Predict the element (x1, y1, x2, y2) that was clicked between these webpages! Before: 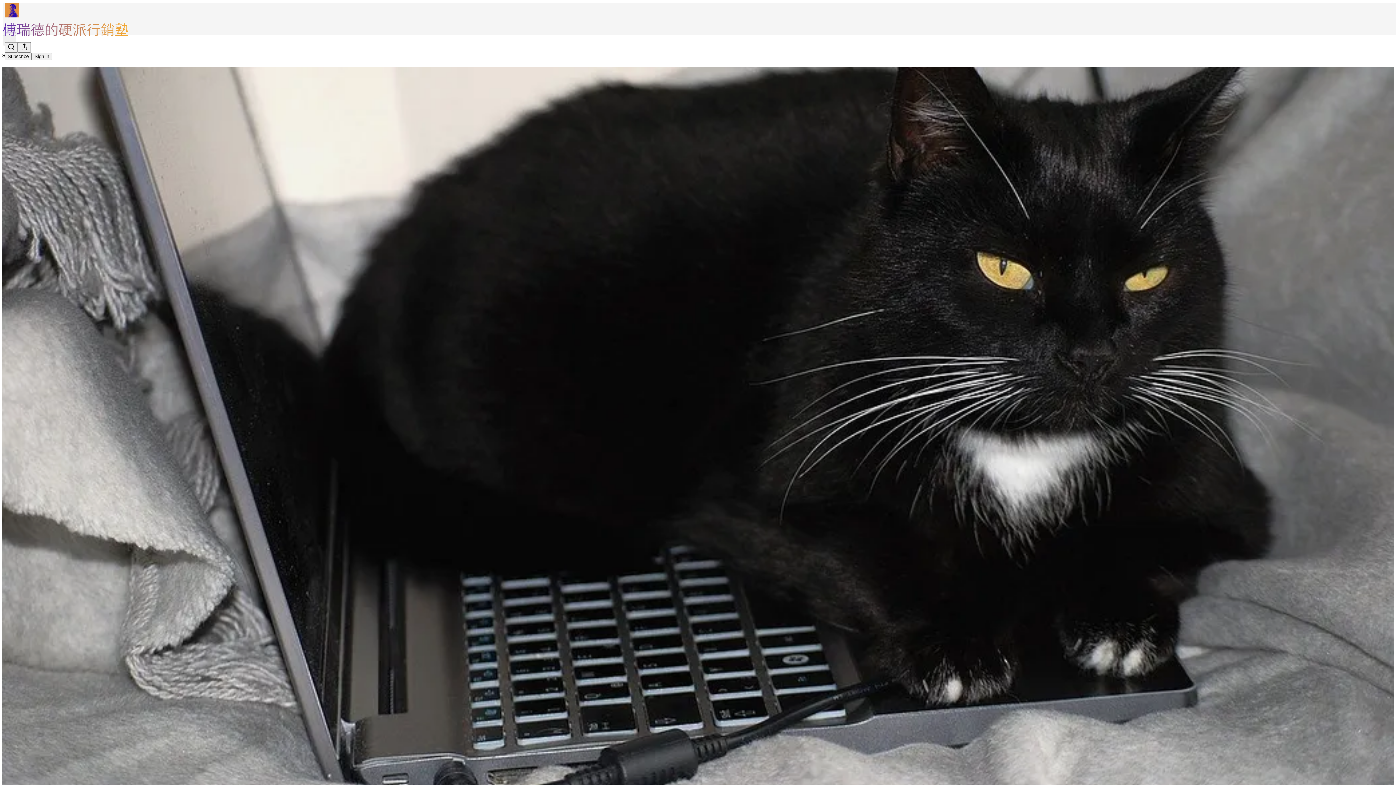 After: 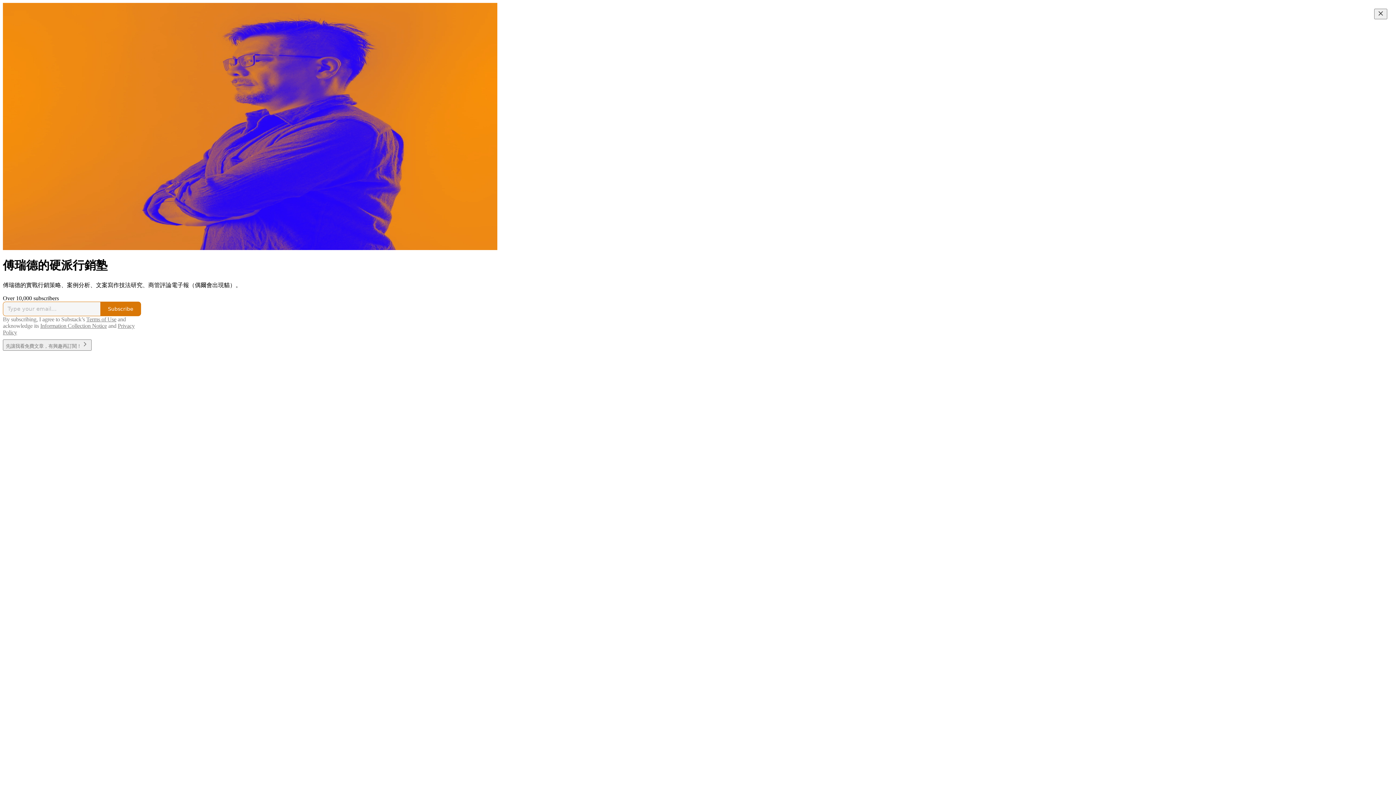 Action: bbox: (4, 2, 1399, 17)